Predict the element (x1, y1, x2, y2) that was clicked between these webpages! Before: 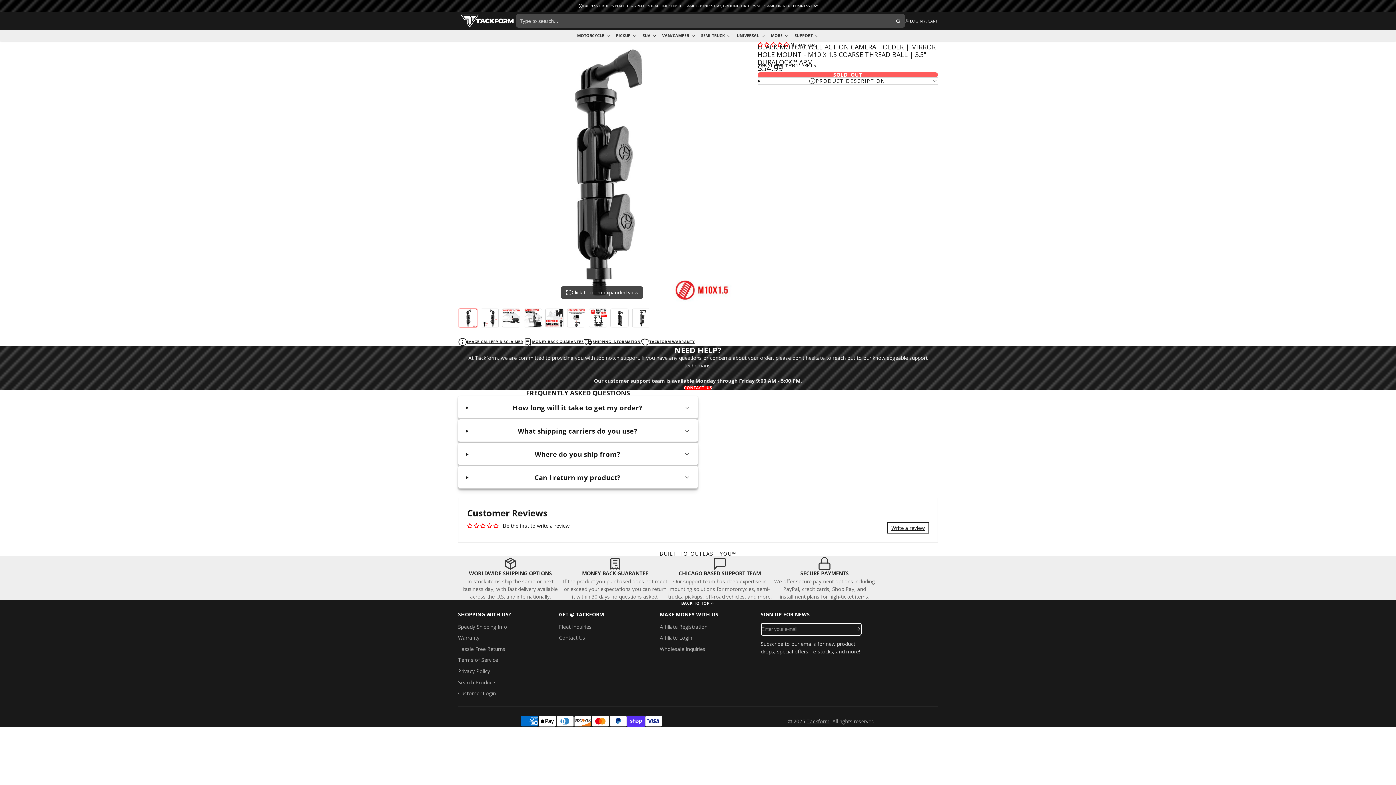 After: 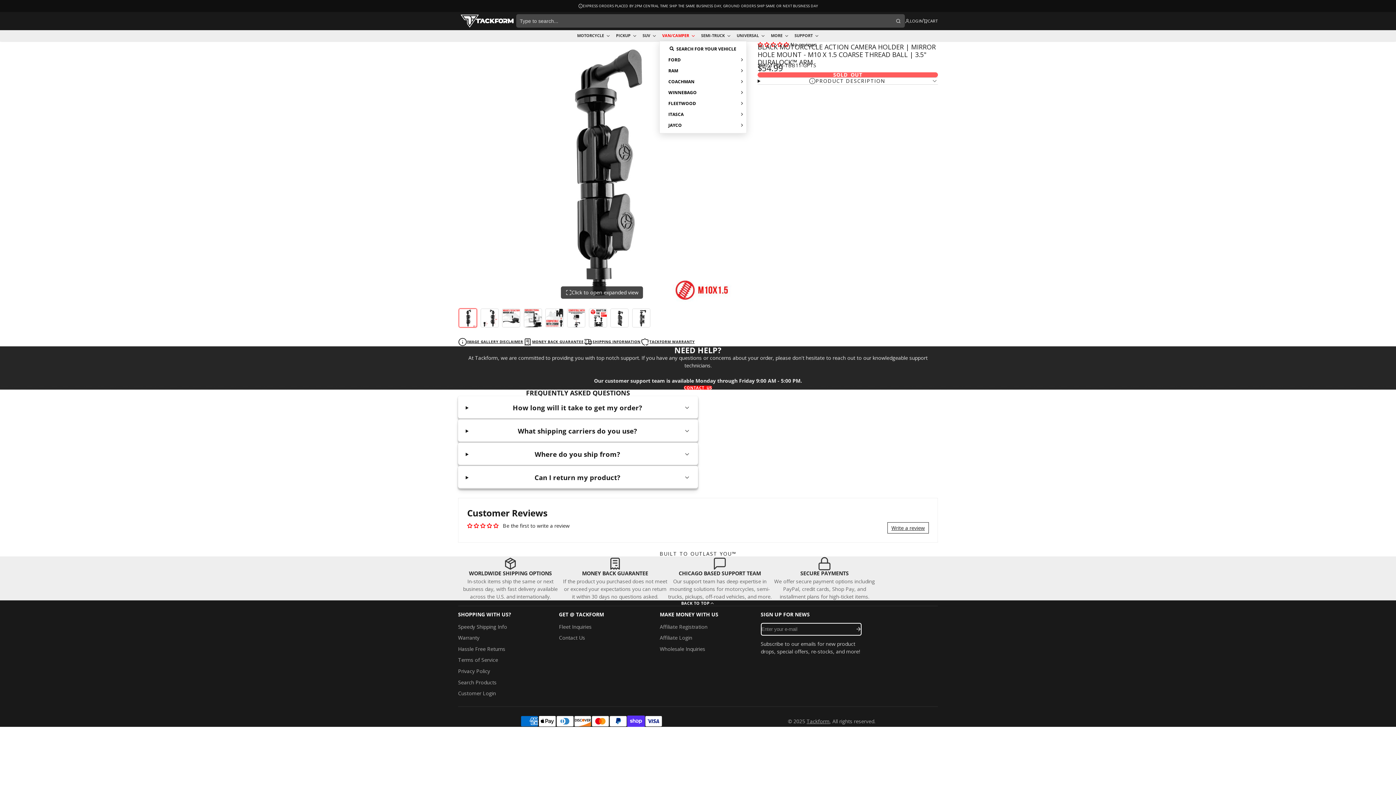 Action: bbox: (659, 30, 698, 40) label: VAN/CAMPER